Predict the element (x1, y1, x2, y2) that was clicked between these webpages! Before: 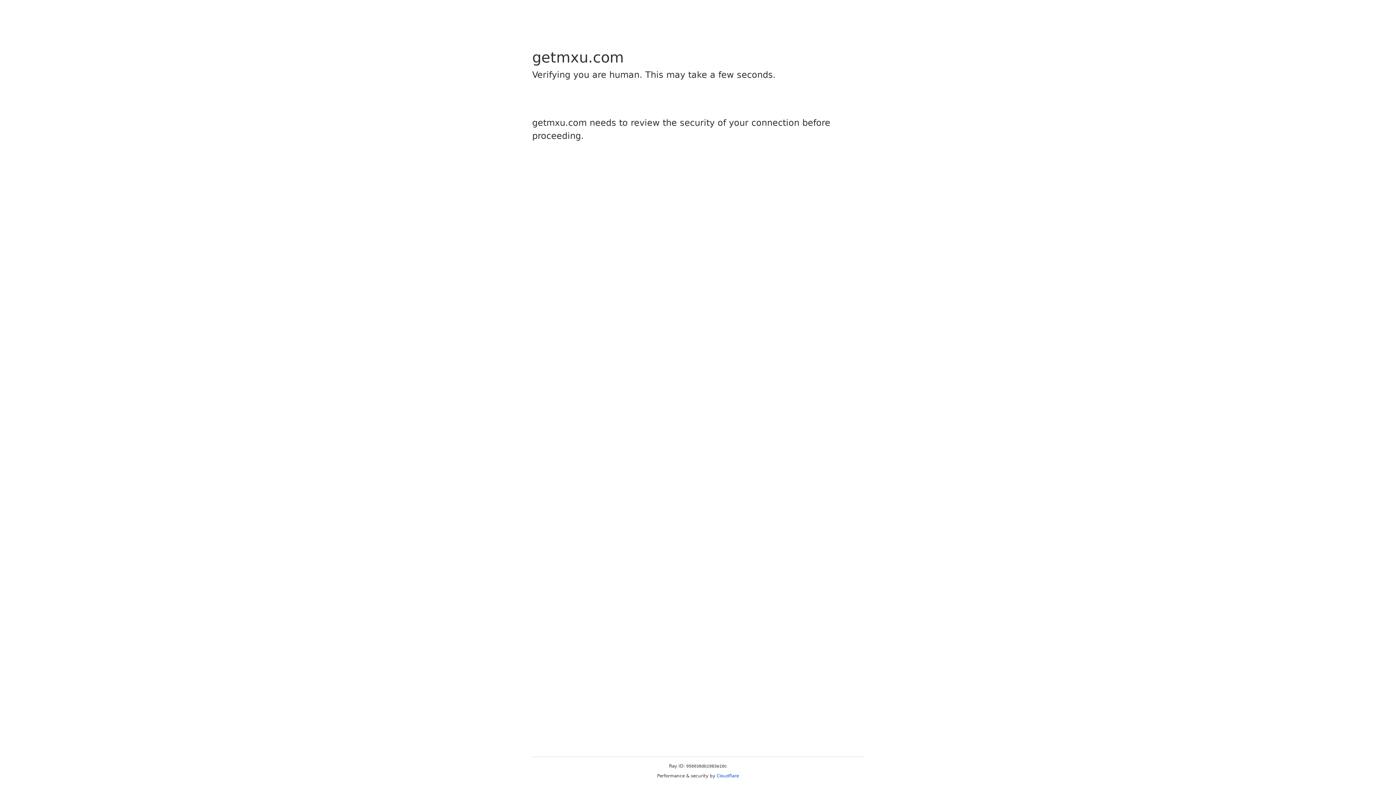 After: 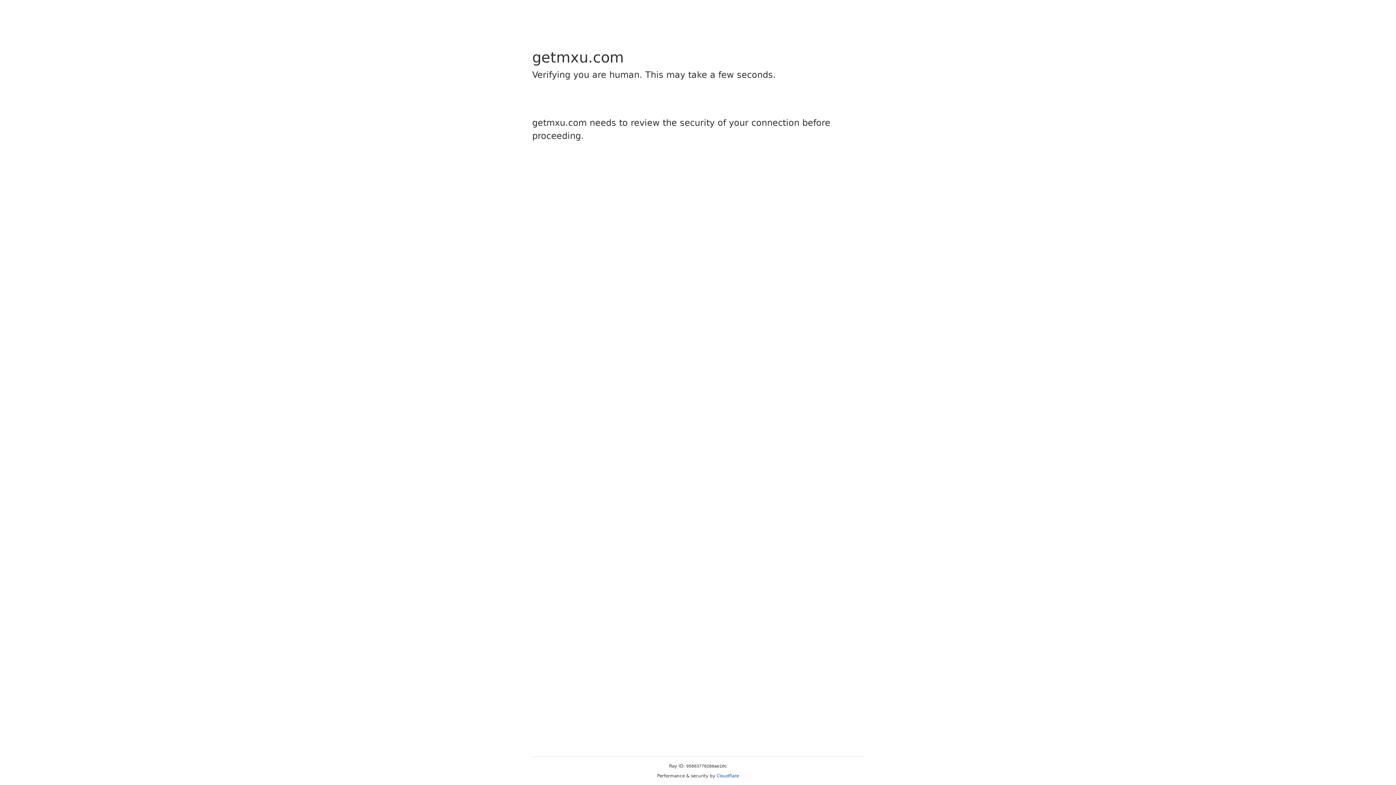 Action: bbox: (716, 773, 739, 778) label: Cloudflare